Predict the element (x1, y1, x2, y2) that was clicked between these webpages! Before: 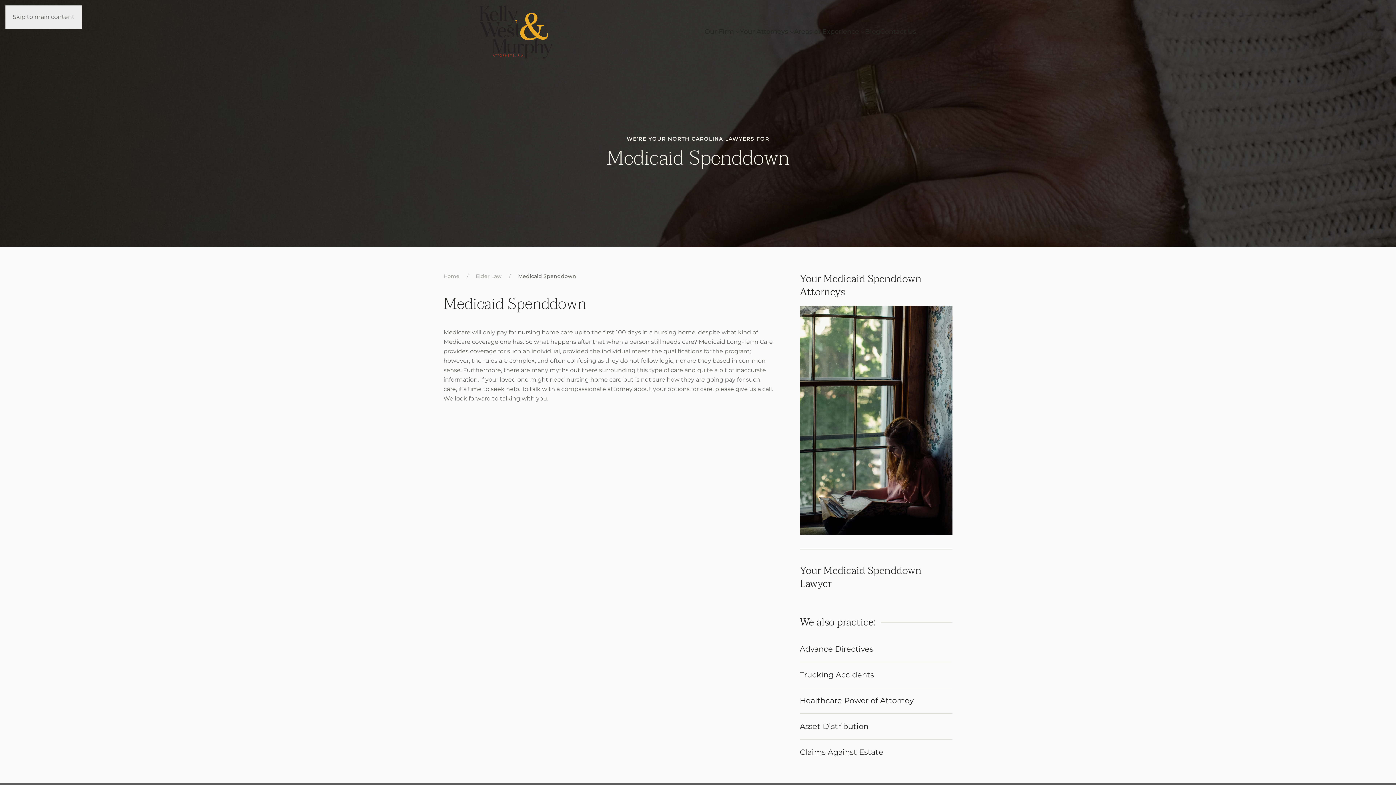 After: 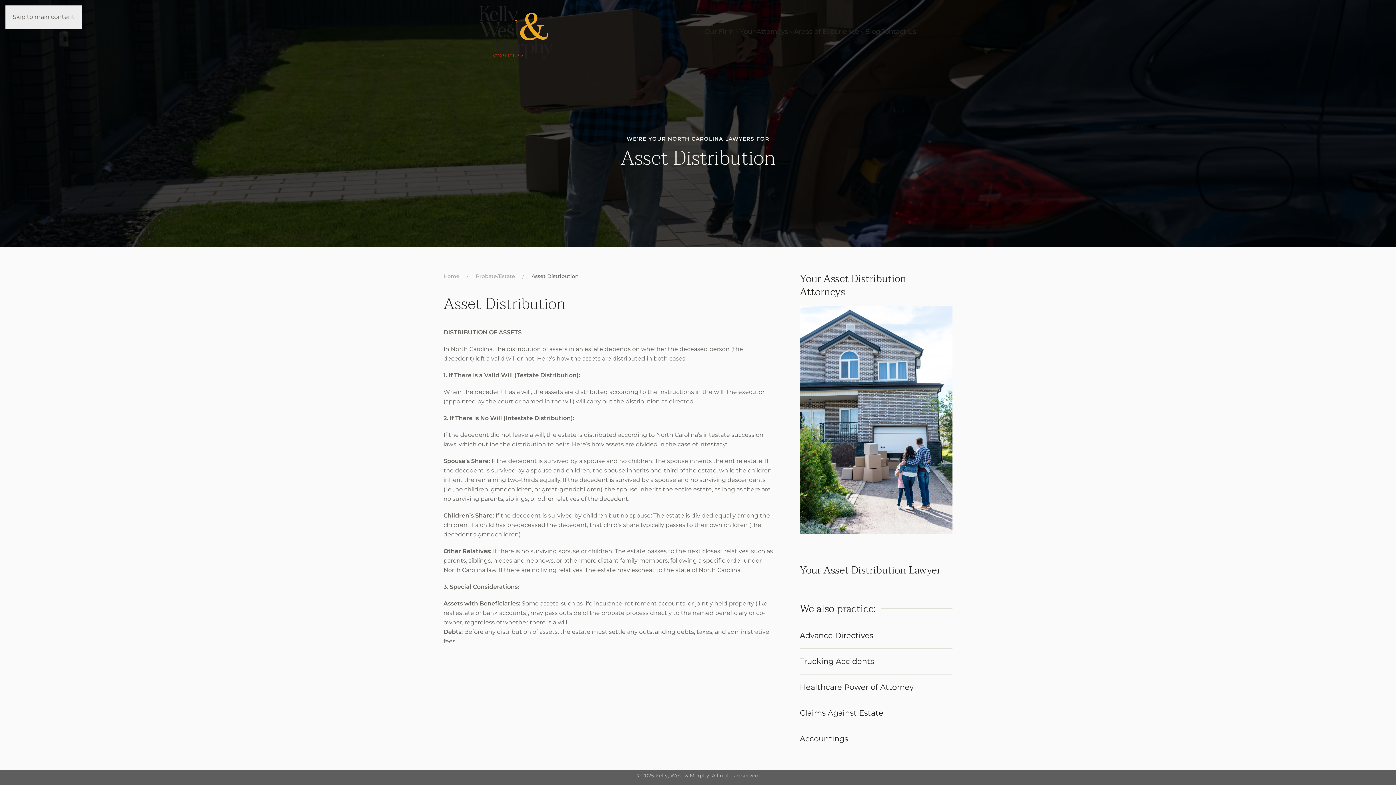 Action: bbox: (800, 721, 952, 732) label: Asset Distribution